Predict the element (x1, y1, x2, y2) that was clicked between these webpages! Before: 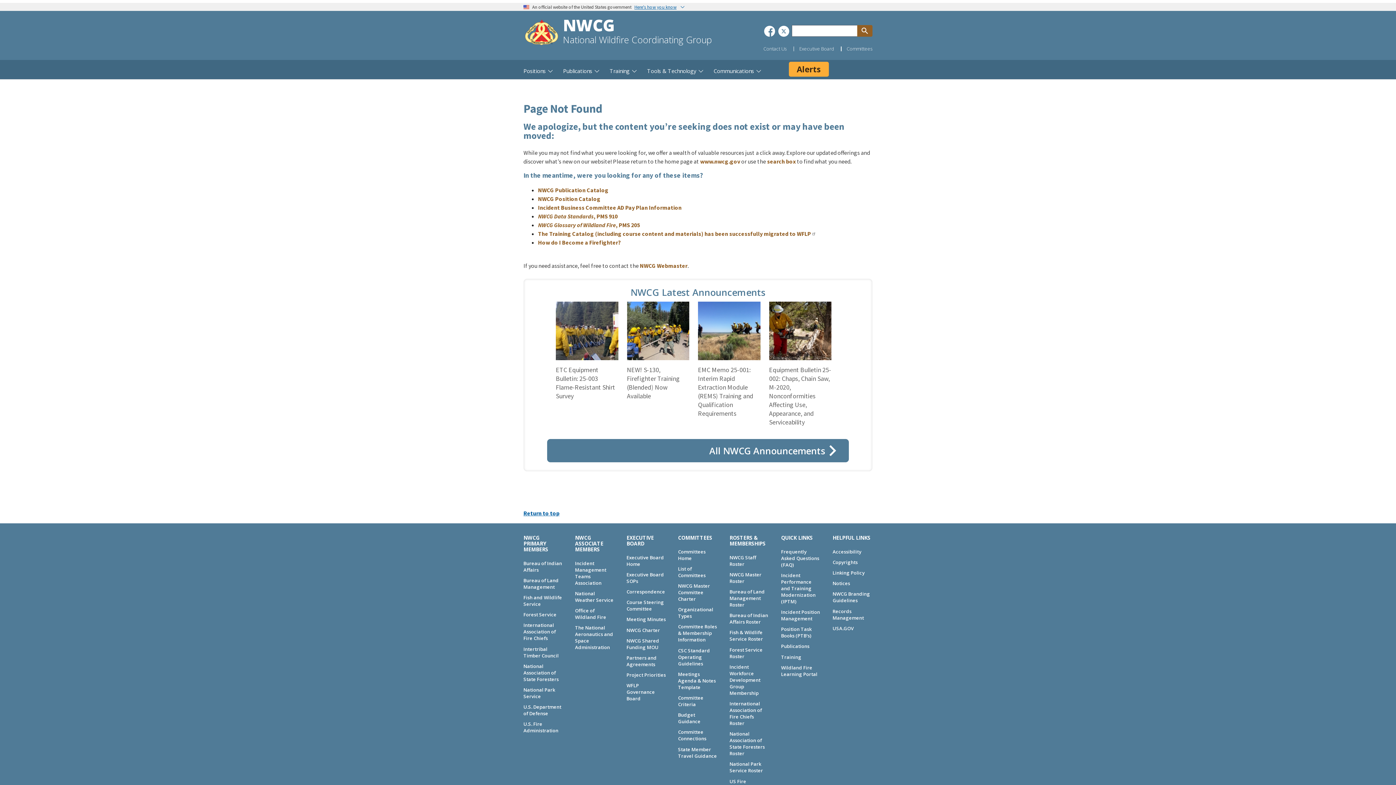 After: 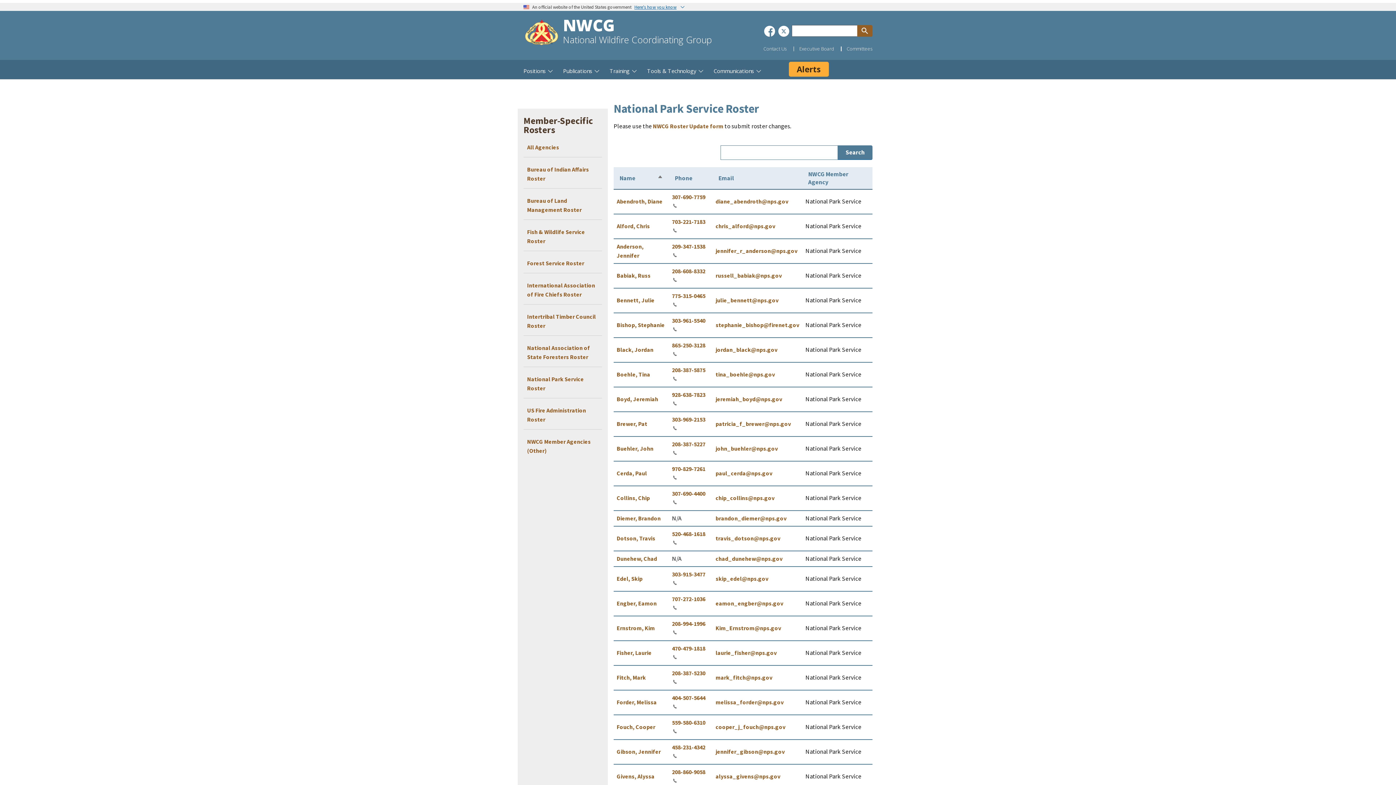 Action: bbox: (729, 761, 763, 774) label: National Park Service Roster